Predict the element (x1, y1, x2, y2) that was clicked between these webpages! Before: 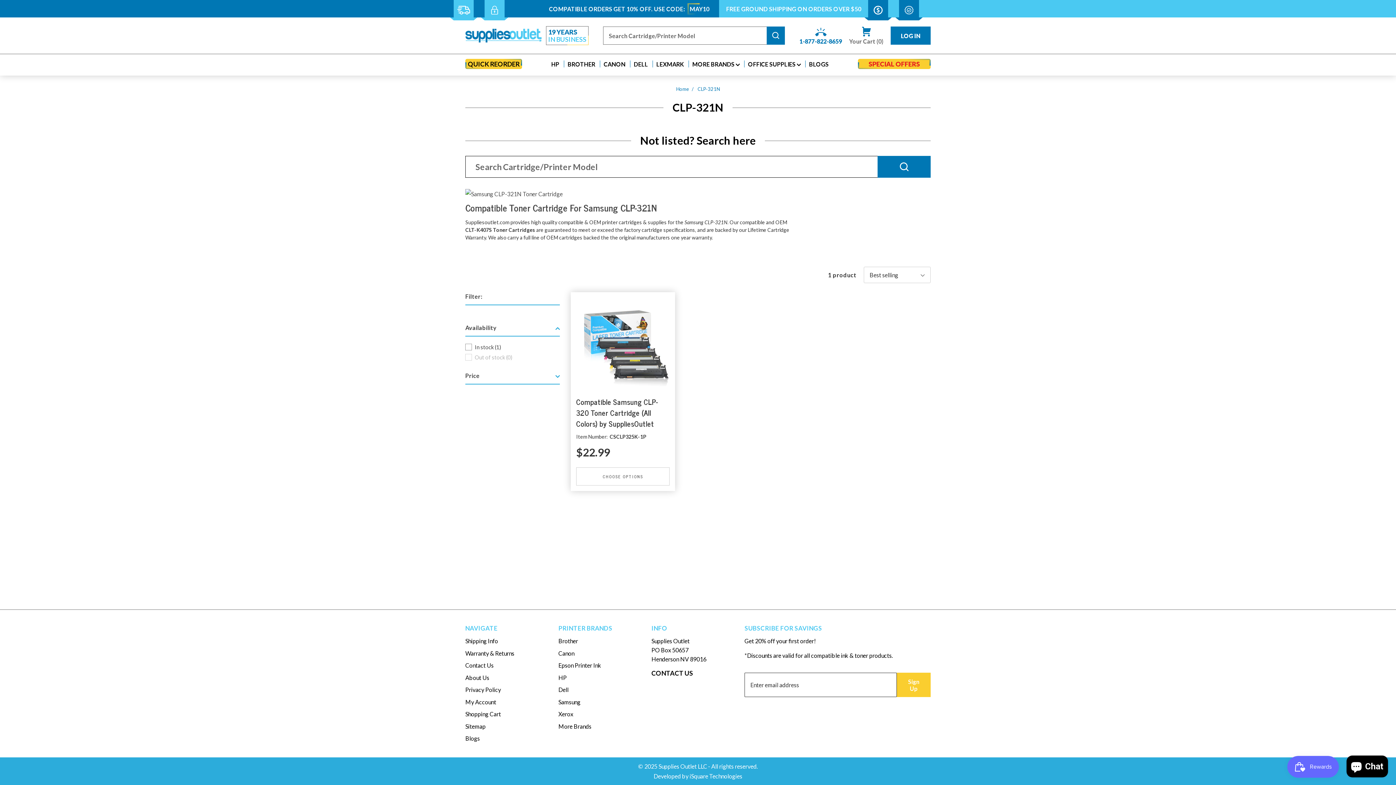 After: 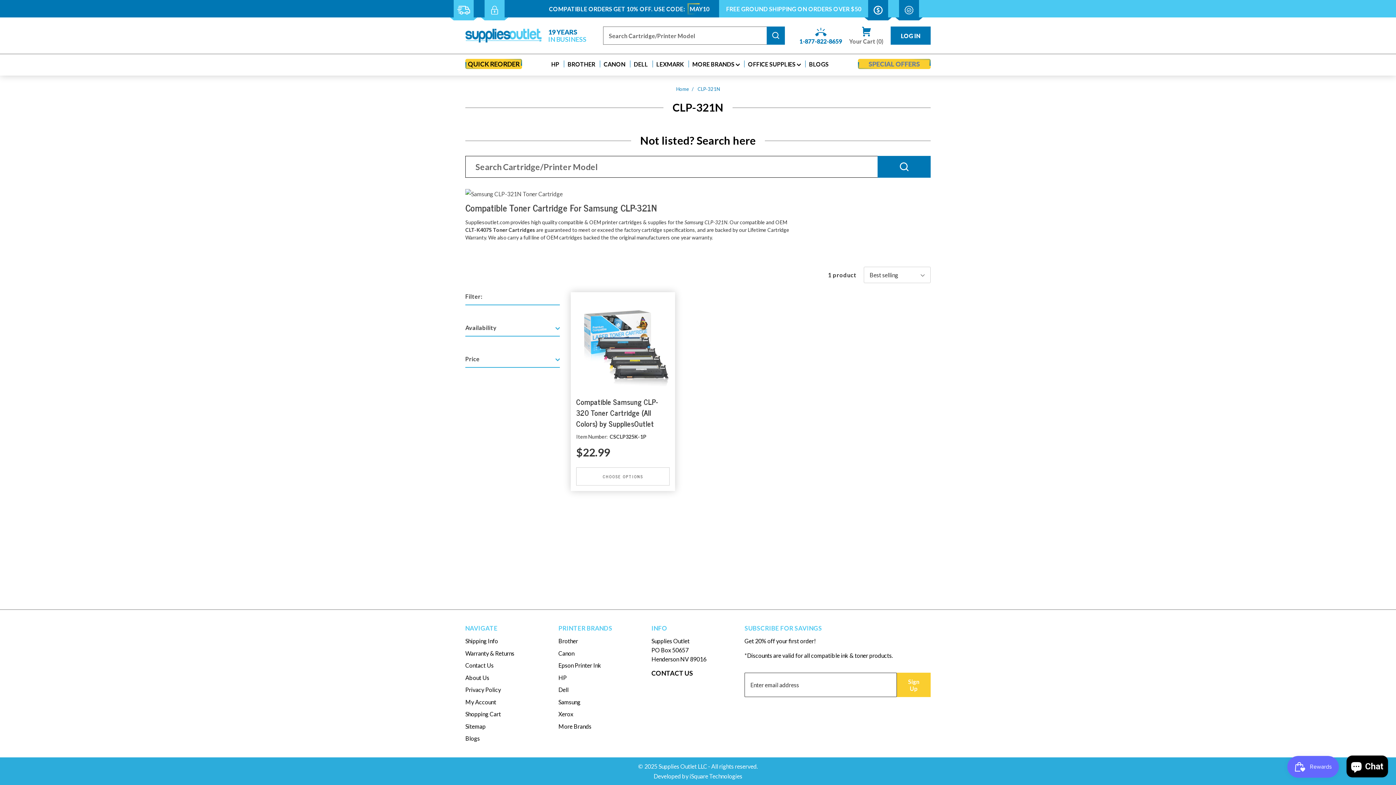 Action: label: Availability (0 selected) bbox: (465, 323, 560, 336)